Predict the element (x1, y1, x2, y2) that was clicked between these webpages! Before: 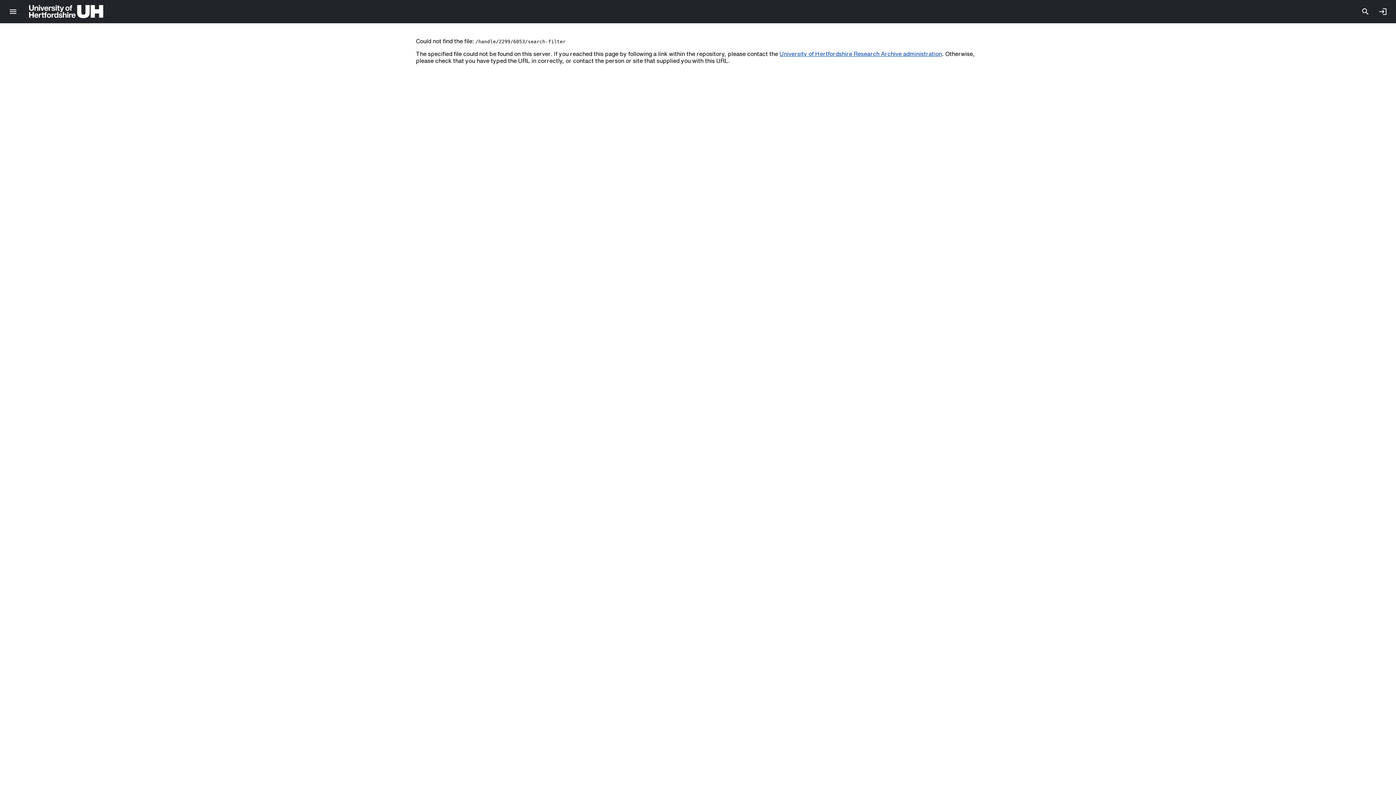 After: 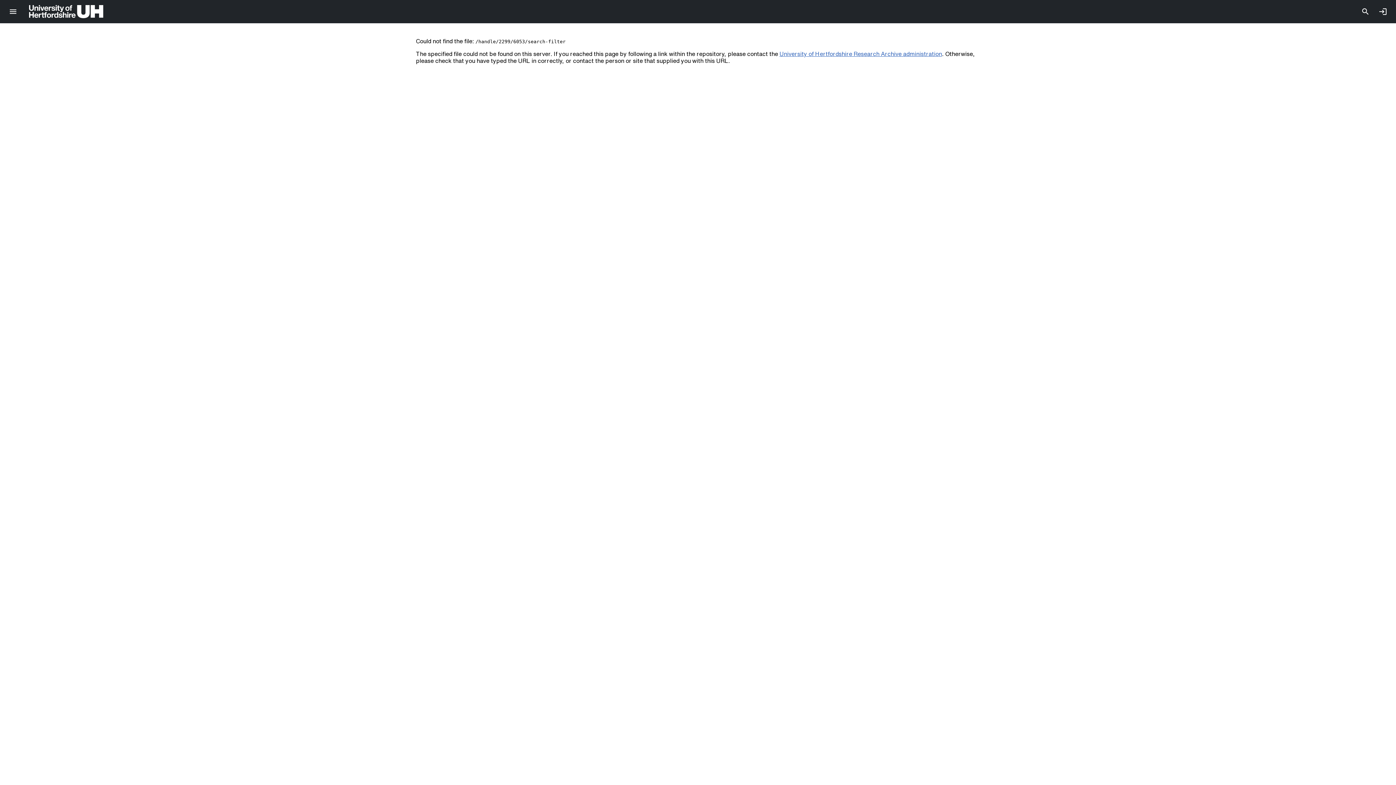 Action: label: University of Hertfordshire Research Archive administration bbox: (779, 50, 942, 56)